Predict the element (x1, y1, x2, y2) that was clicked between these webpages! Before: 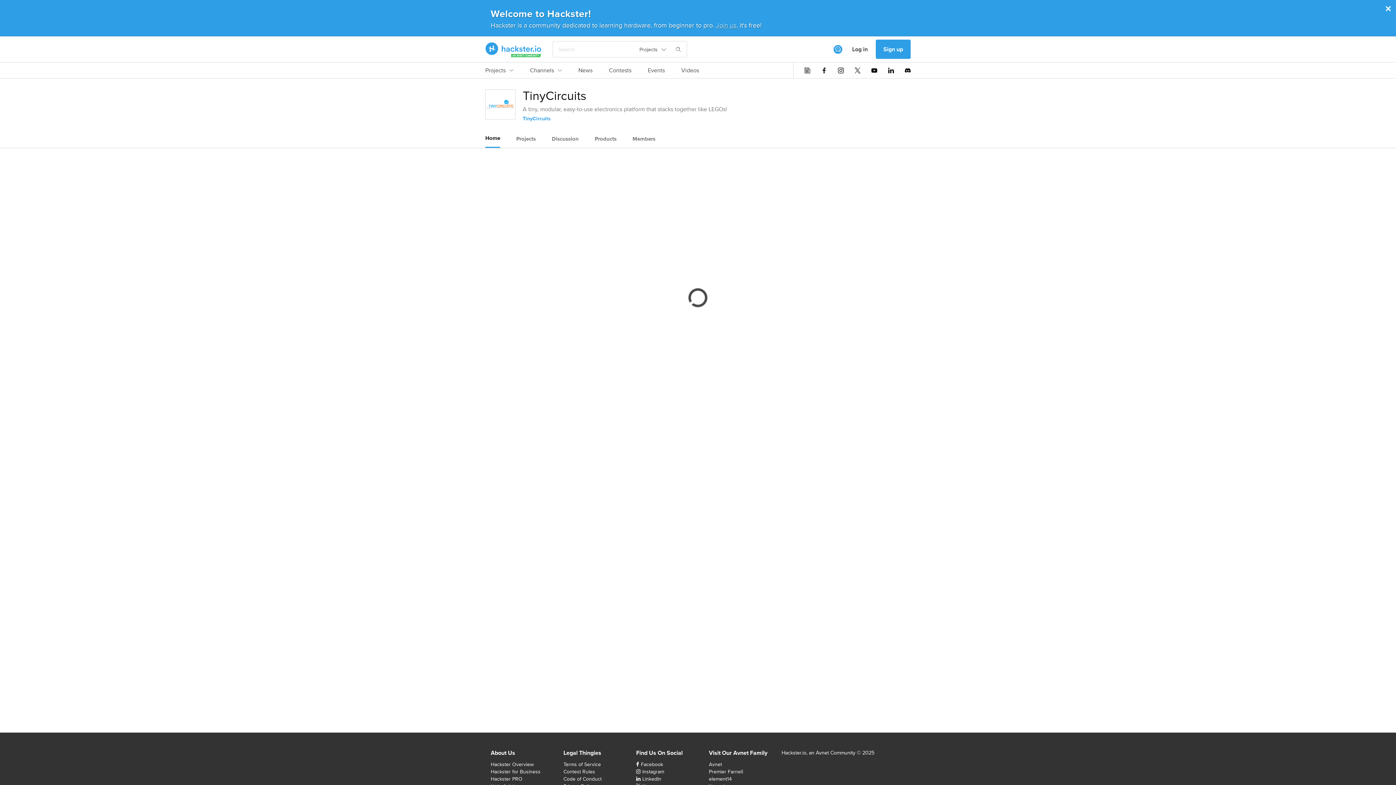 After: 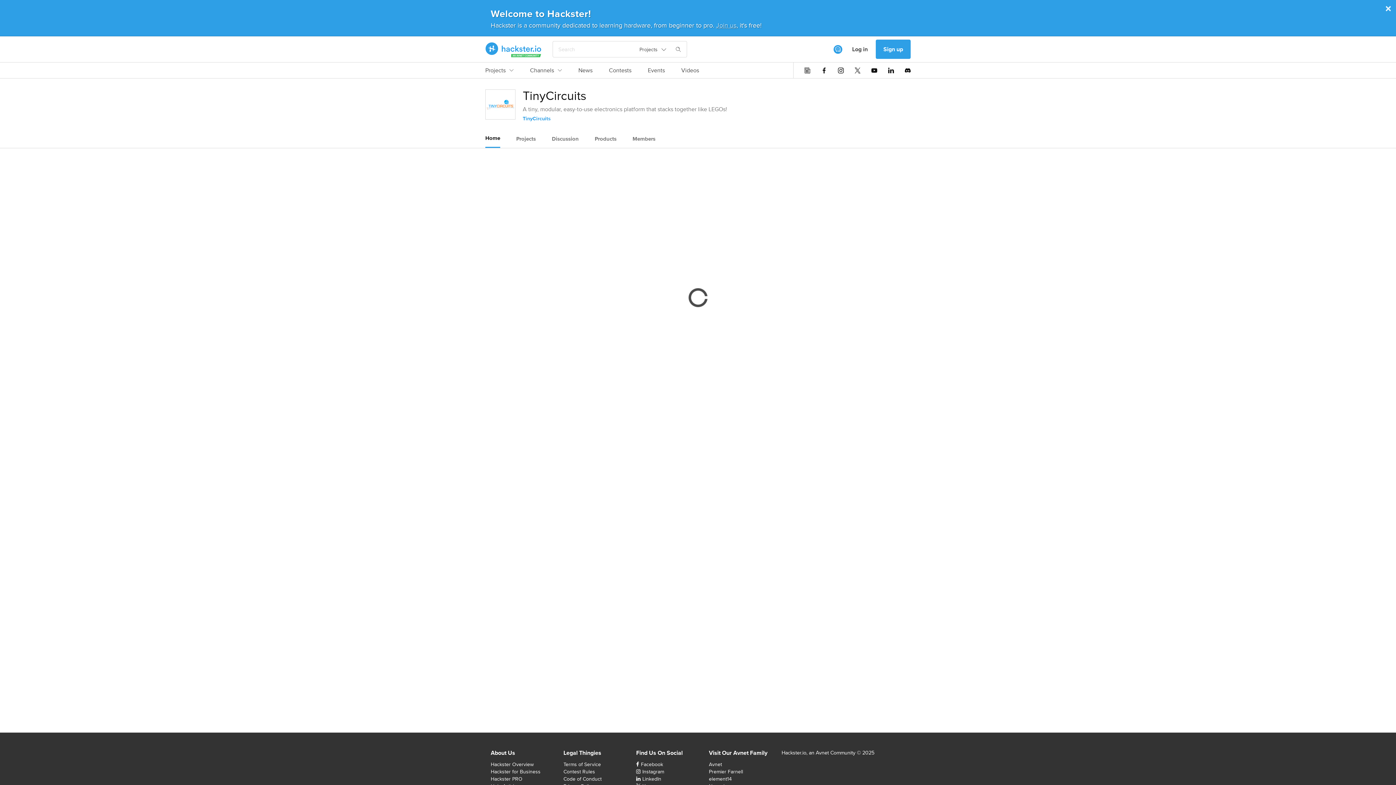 Action: bbox: (636, 44, 670, 54) label: Projects